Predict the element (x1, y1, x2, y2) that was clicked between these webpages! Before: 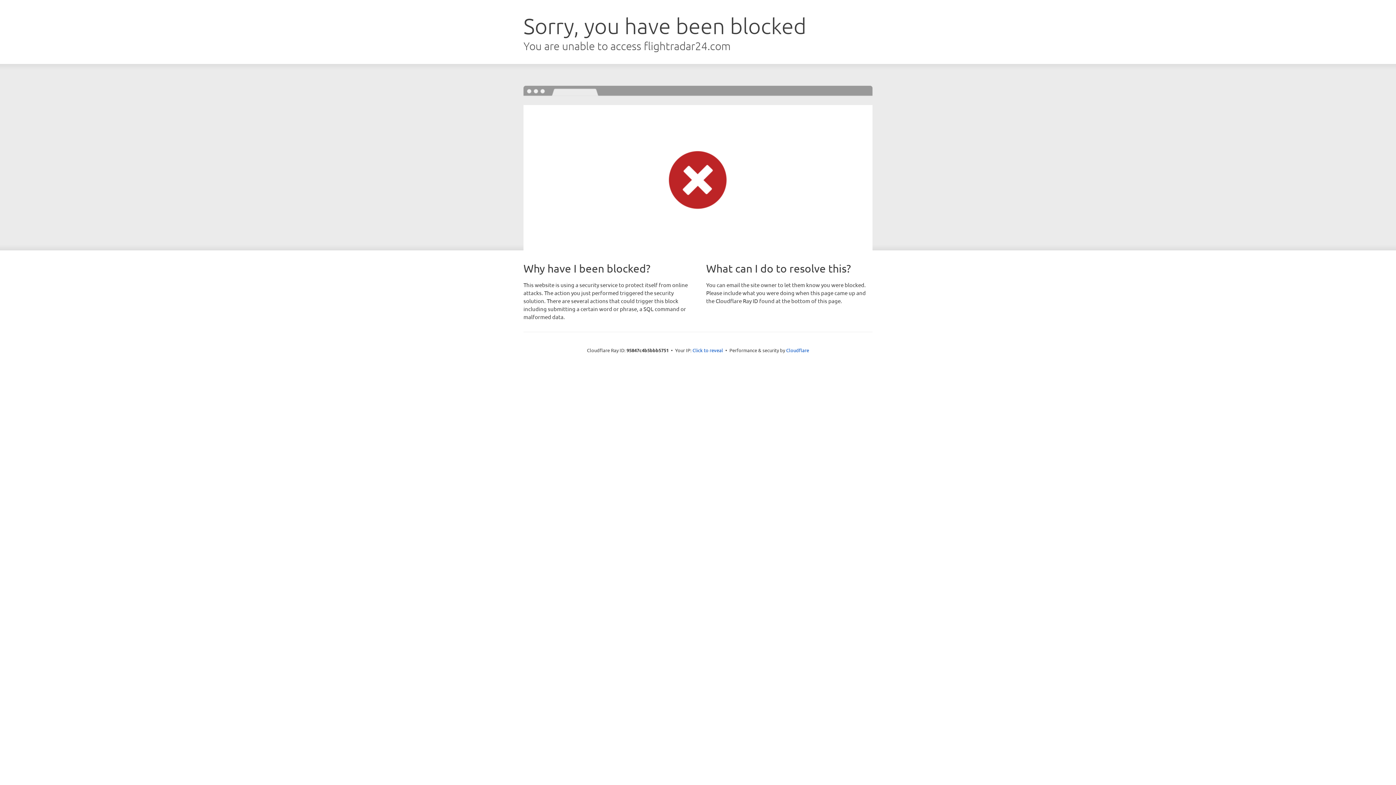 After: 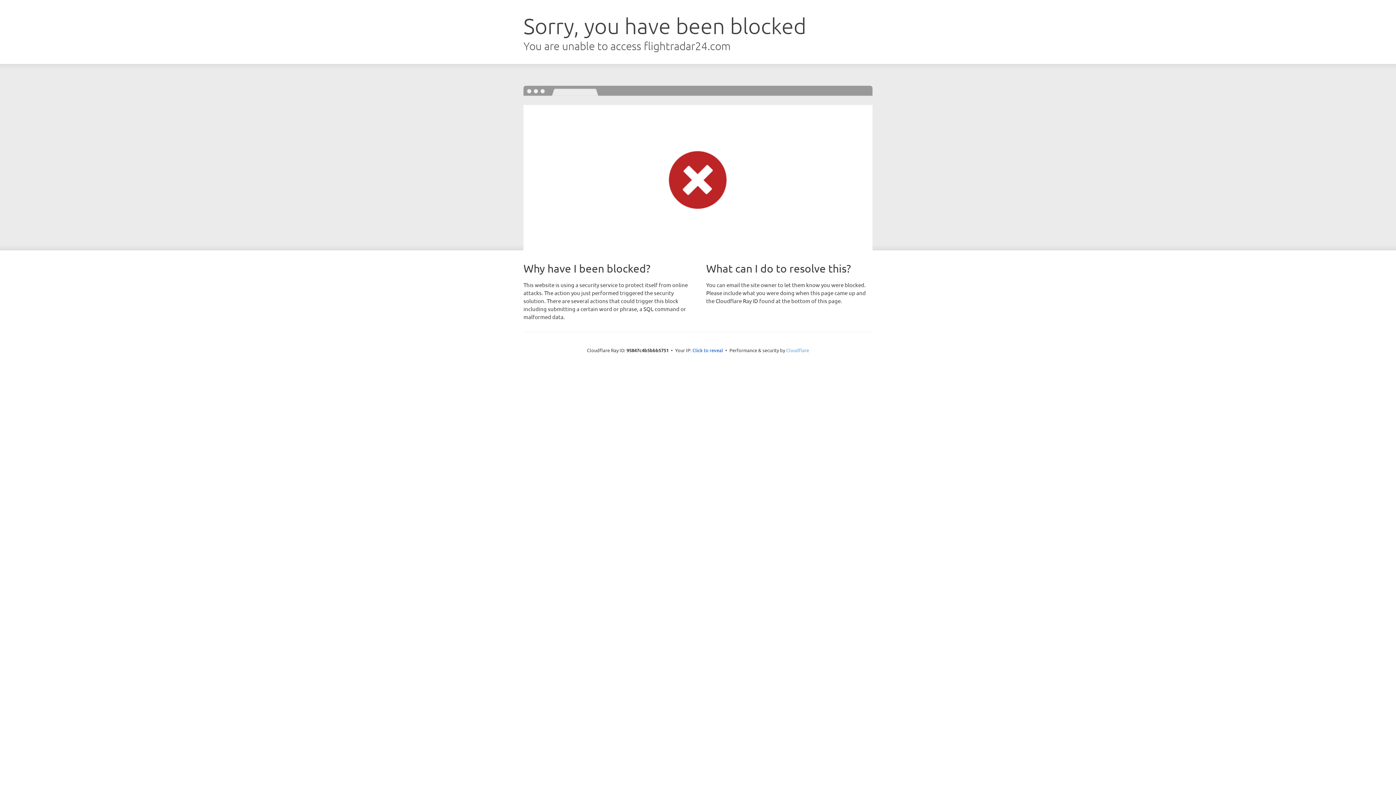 Action: bbox: (786, 347, 809, 353) label: Cloudflare